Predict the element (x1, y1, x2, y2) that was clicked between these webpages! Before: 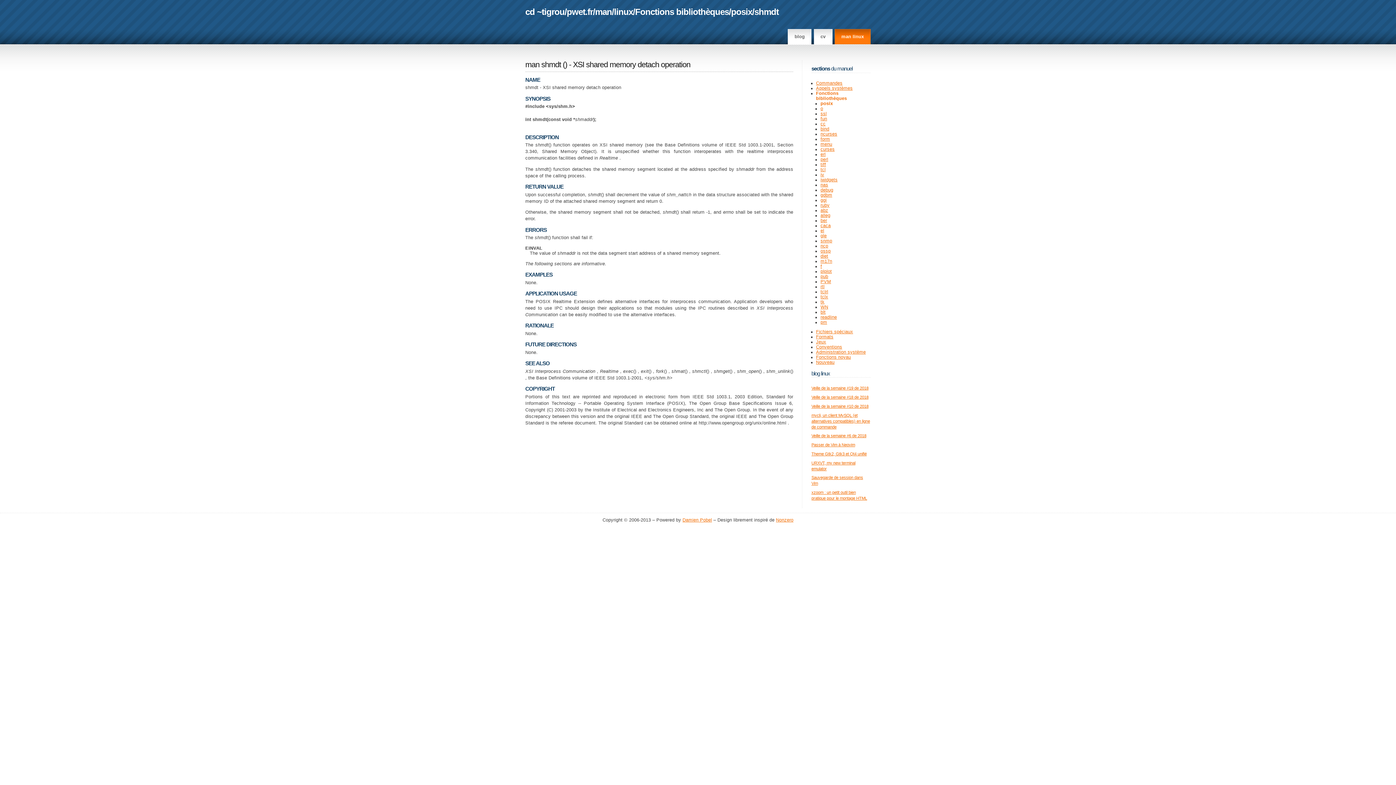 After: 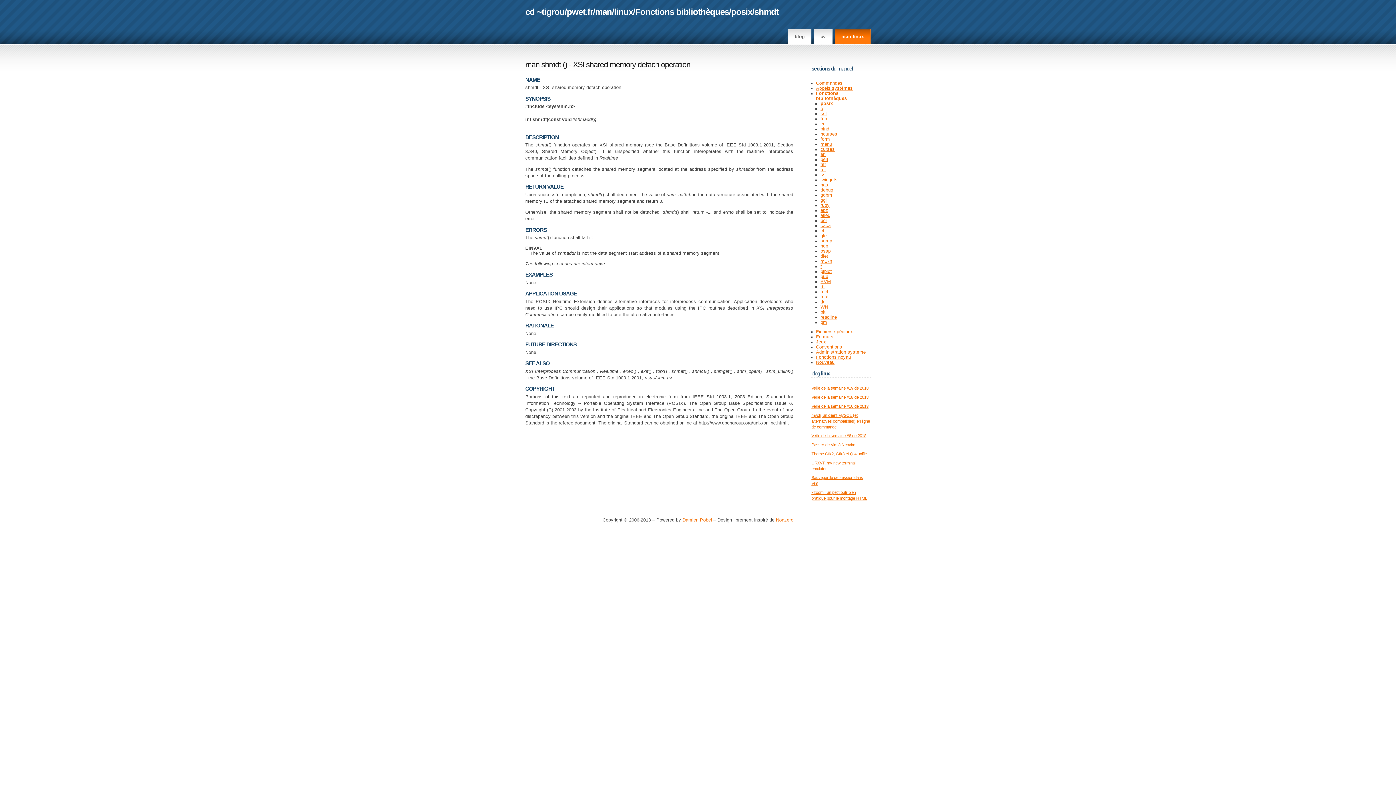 Action: label: pwet.fr bbox: (566, 6, 593, 16)